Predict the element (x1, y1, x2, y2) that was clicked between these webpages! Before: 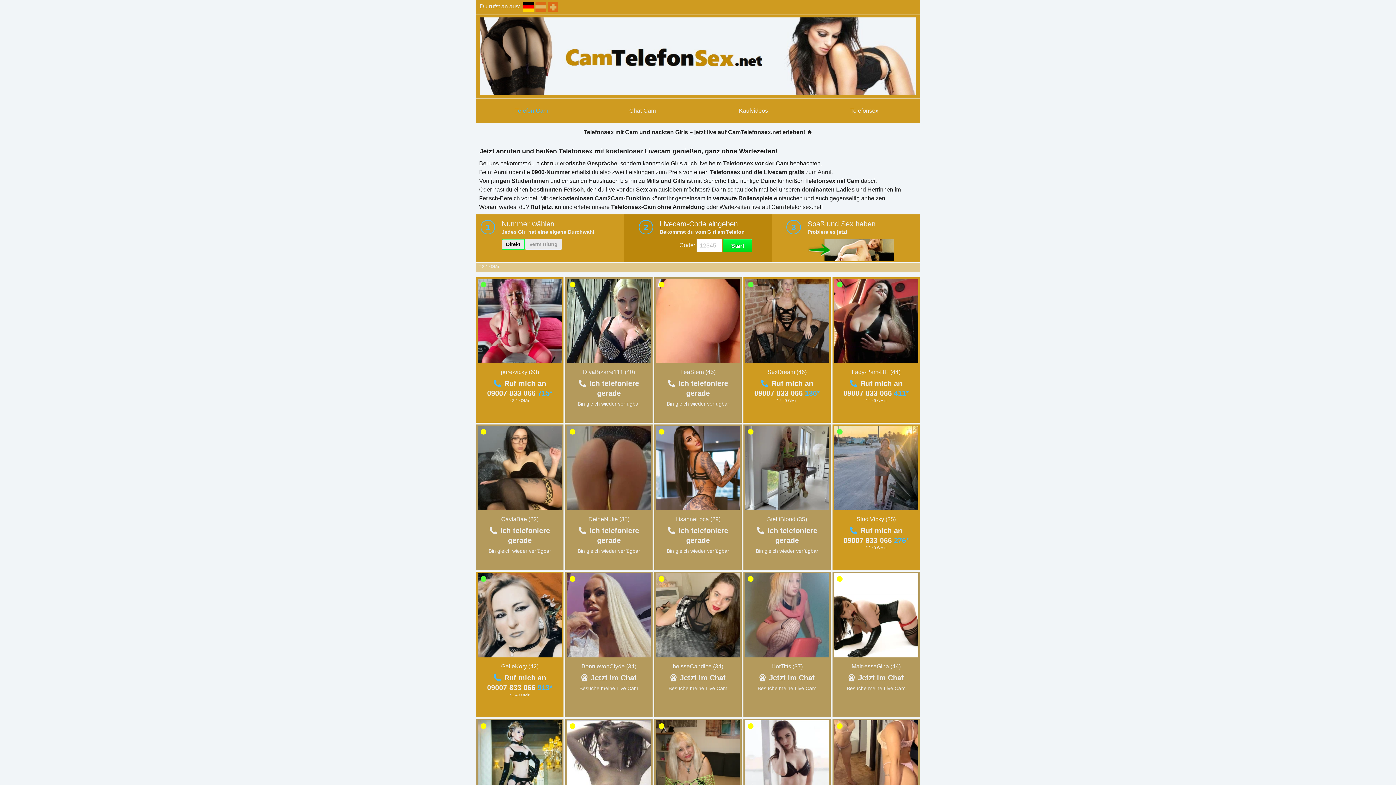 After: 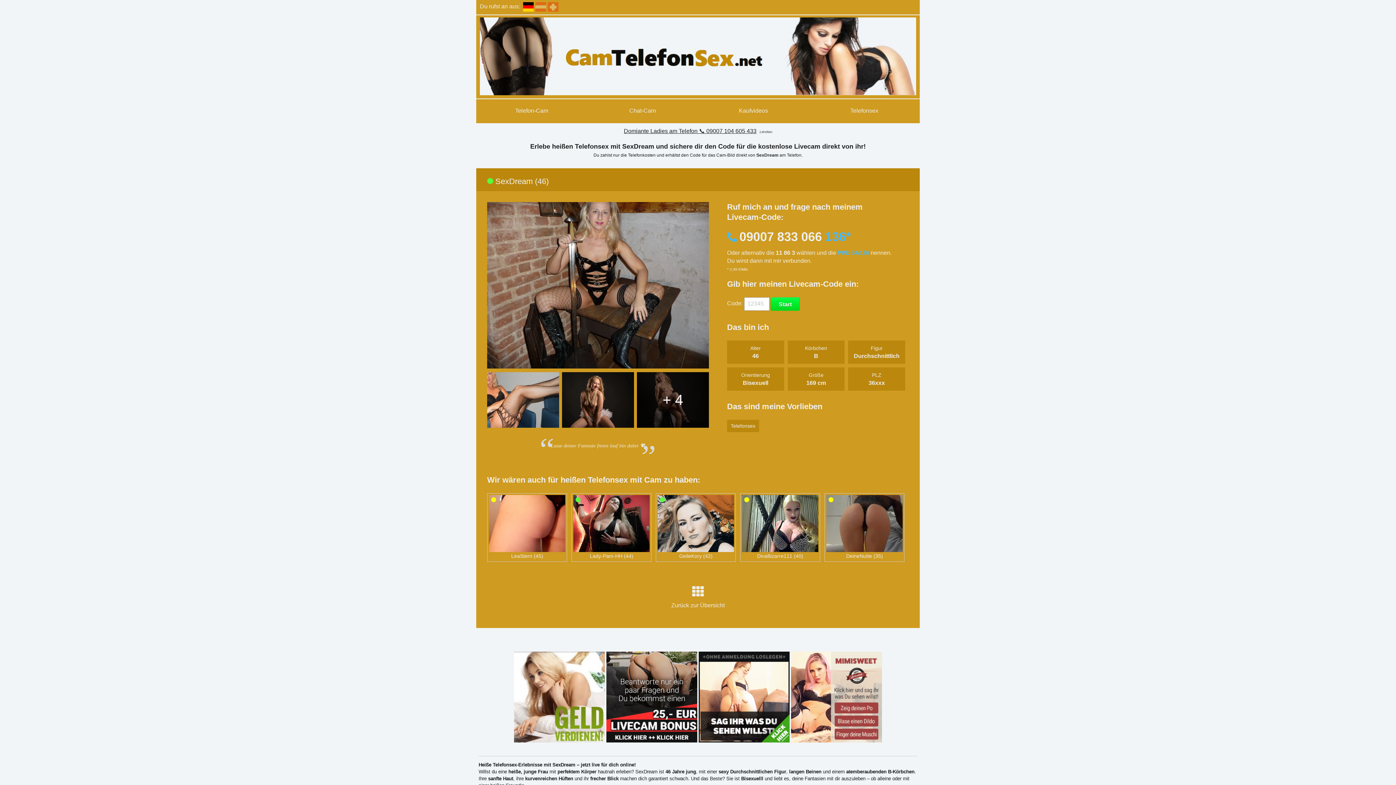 Action: bbox: (767, 369, 806, 375) label: SexDream (46)